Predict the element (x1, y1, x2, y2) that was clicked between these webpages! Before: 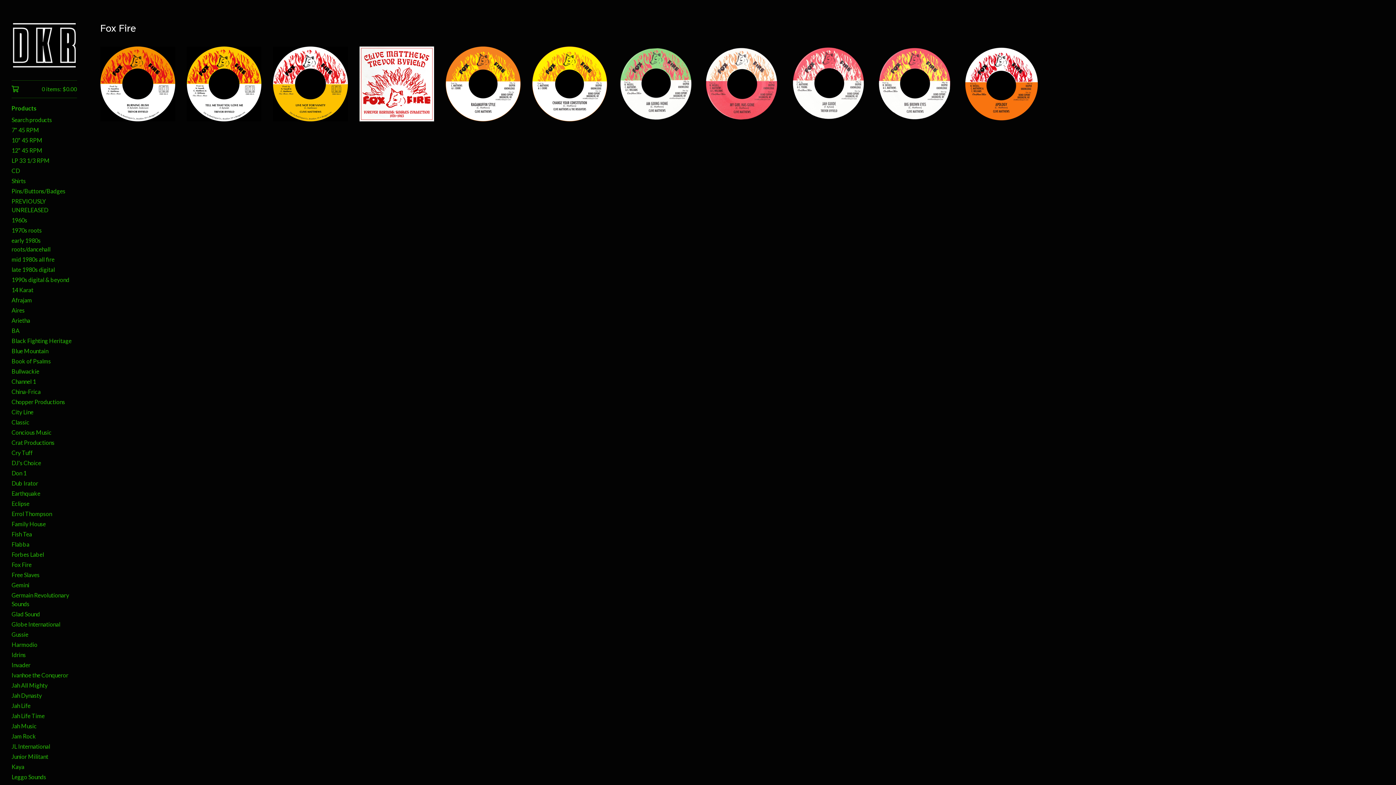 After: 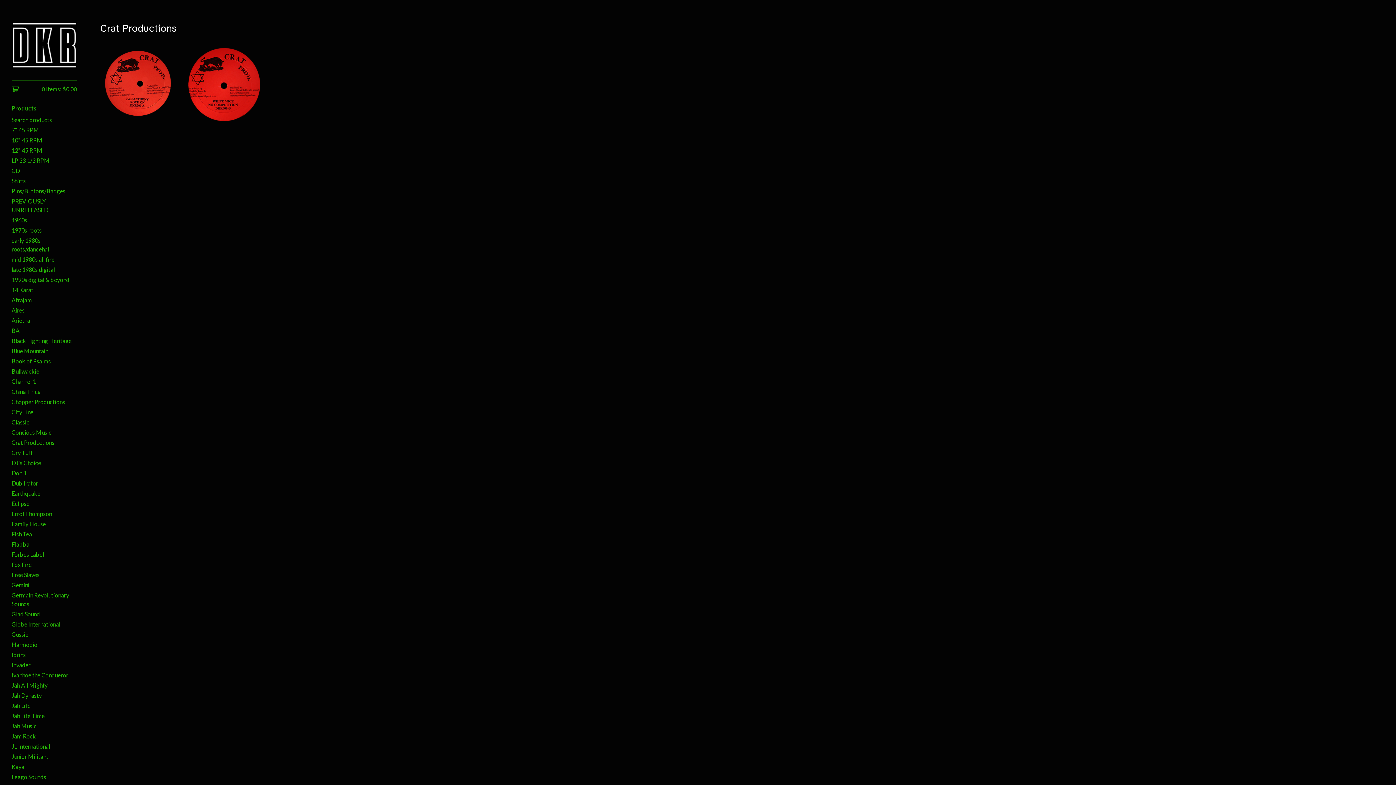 Action: bbox: (11, 437, 77, 447) label: Crat Productions